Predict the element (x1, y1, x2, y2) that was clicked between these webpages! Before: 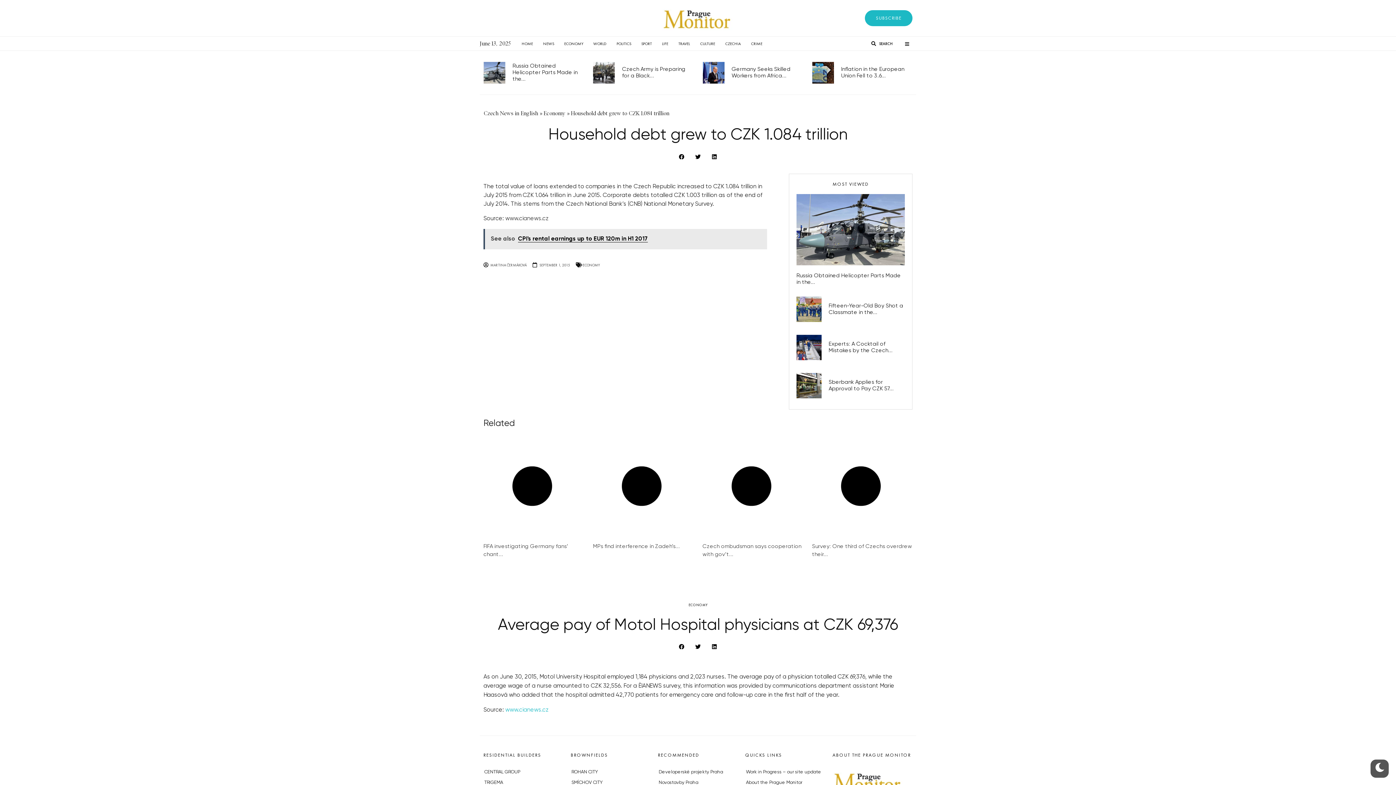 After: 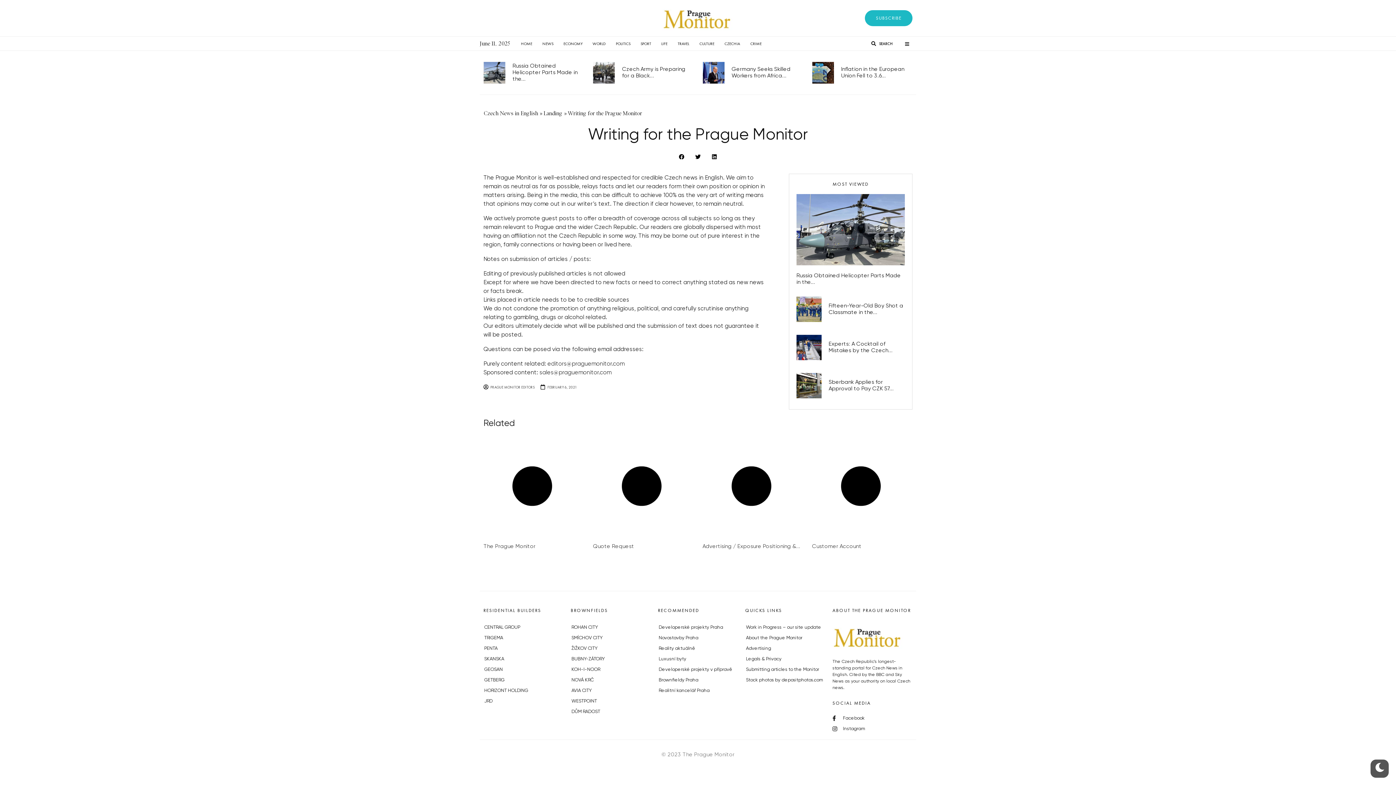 Action: label: Submitting articles to the Monitor bbox: (745, 672, 824, 683)